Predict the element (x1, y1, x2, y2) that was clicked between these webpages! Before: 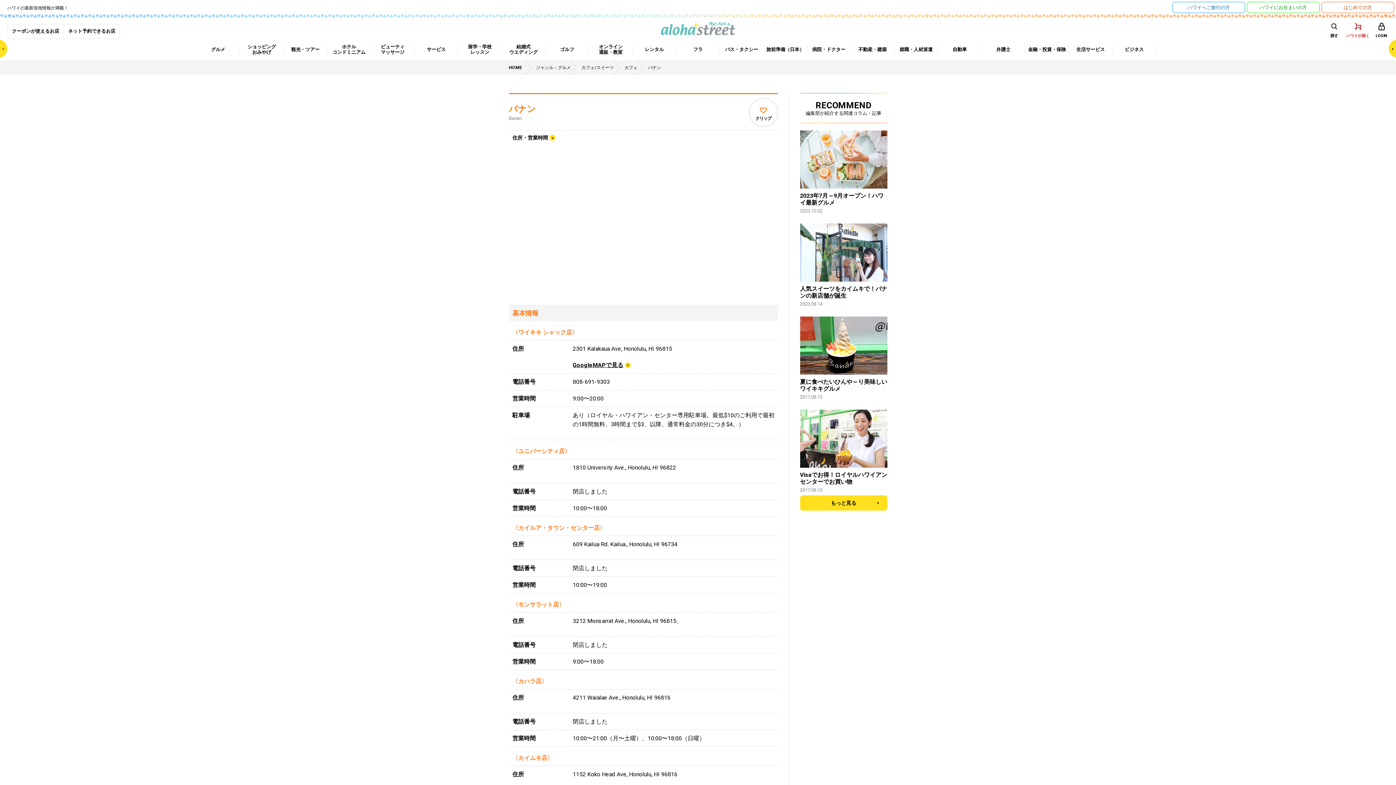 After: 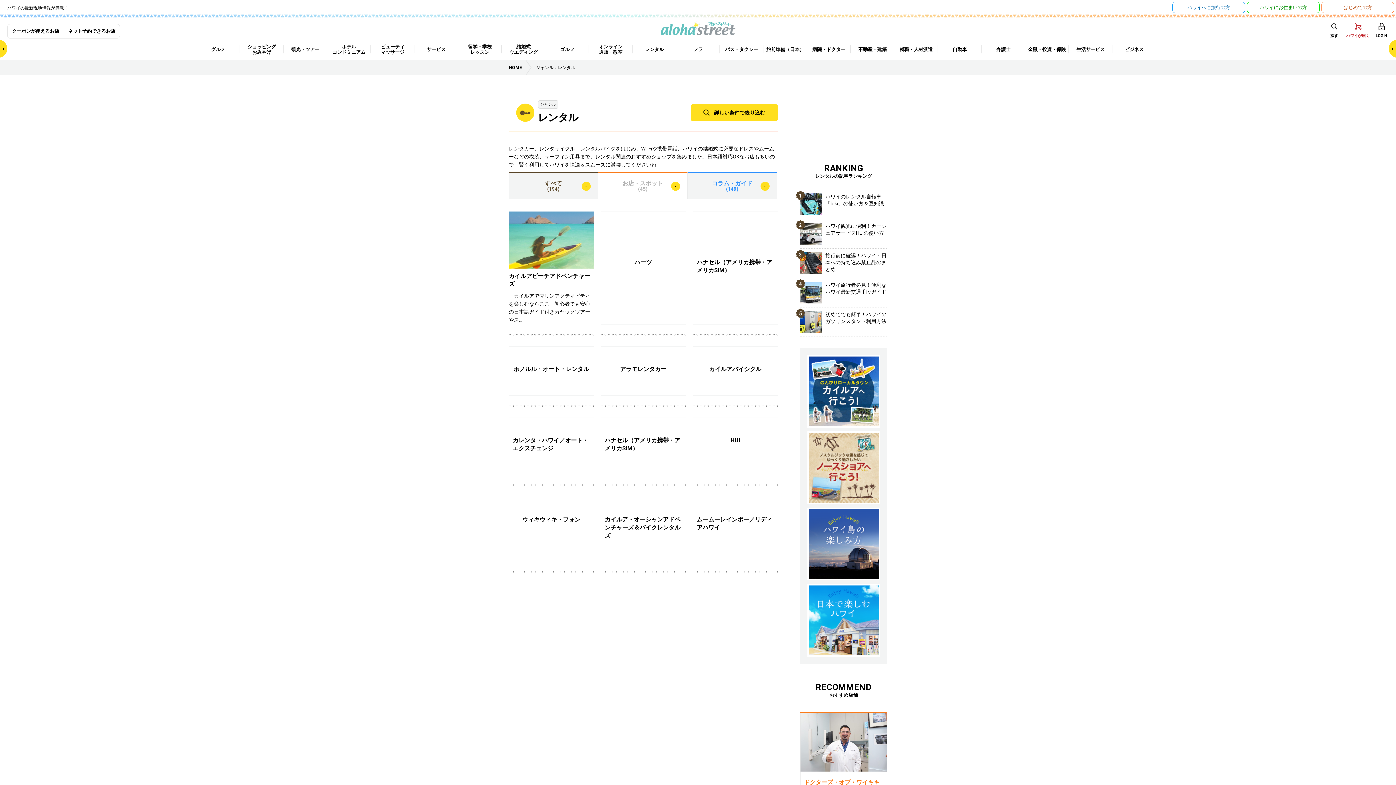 Action: bbox: (632, 38, 676, 60) label: レンタル